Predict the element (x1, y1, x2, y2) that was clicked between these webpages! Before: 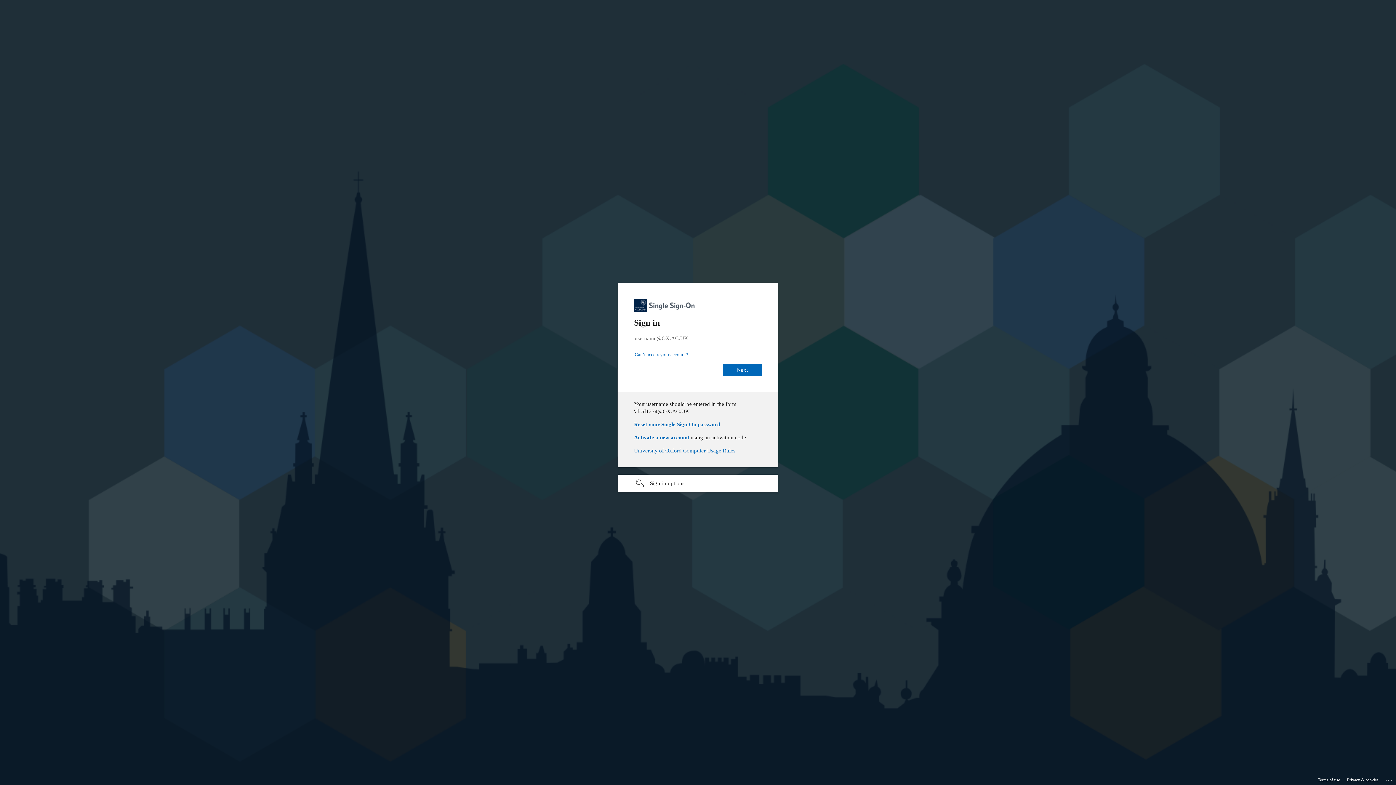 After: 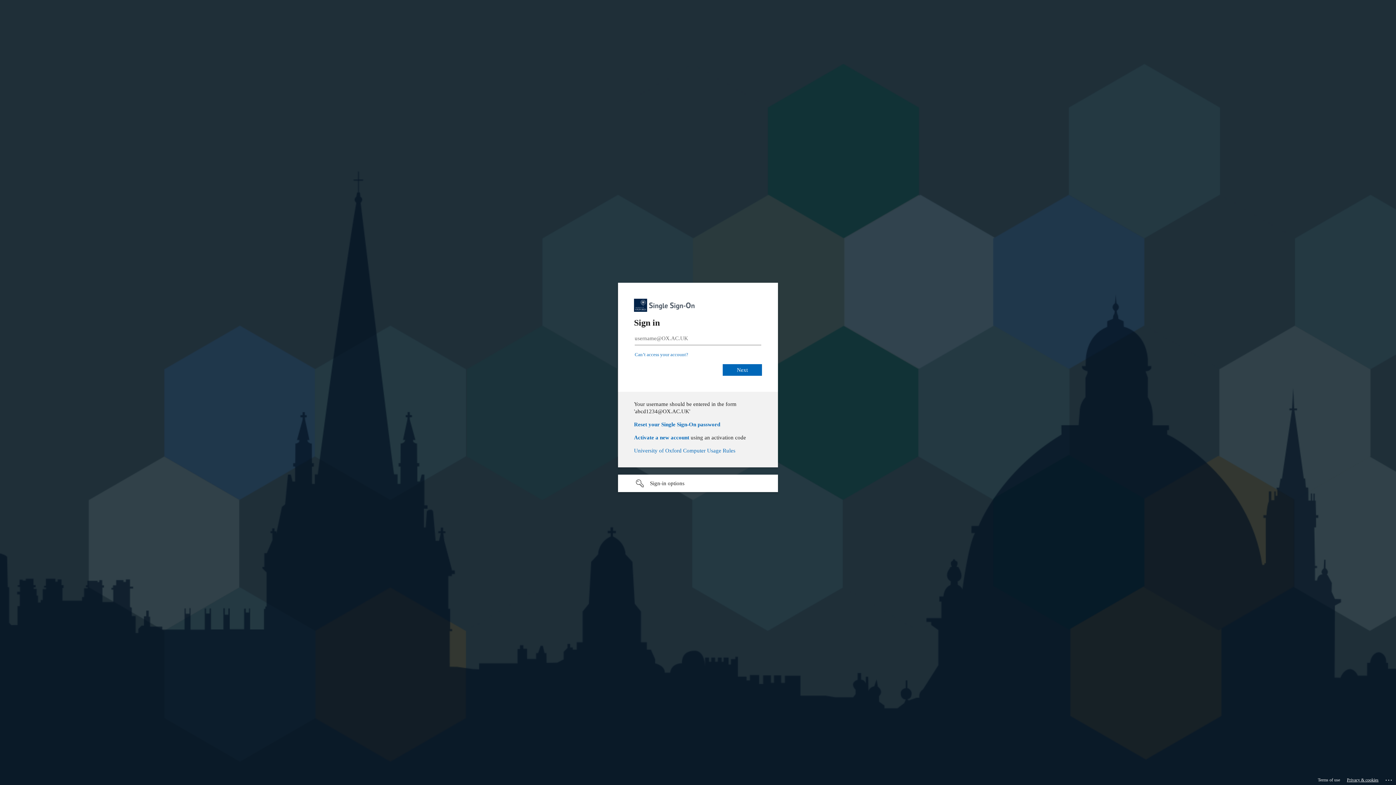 Action: bbox: (1347, 775, 1378, 785) label: Privacy & cookies